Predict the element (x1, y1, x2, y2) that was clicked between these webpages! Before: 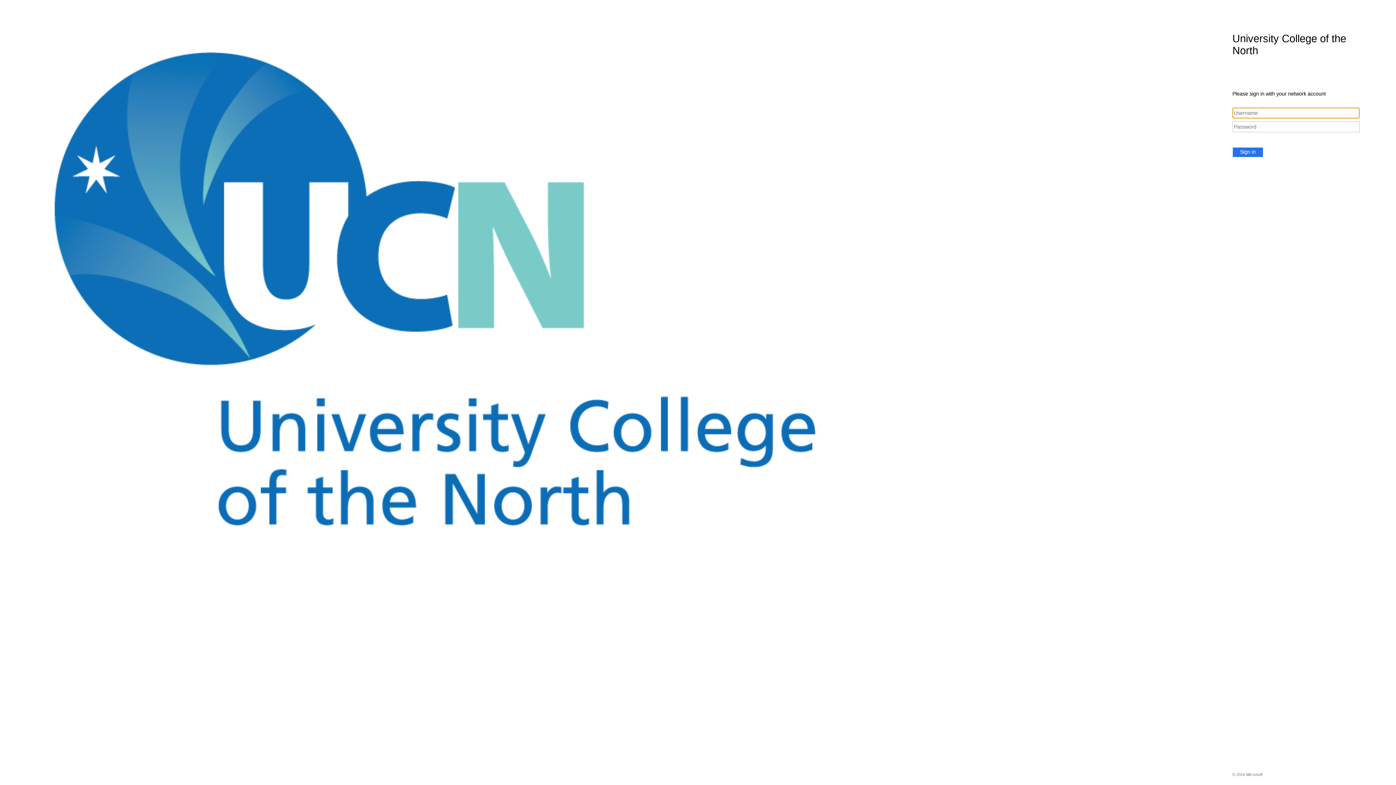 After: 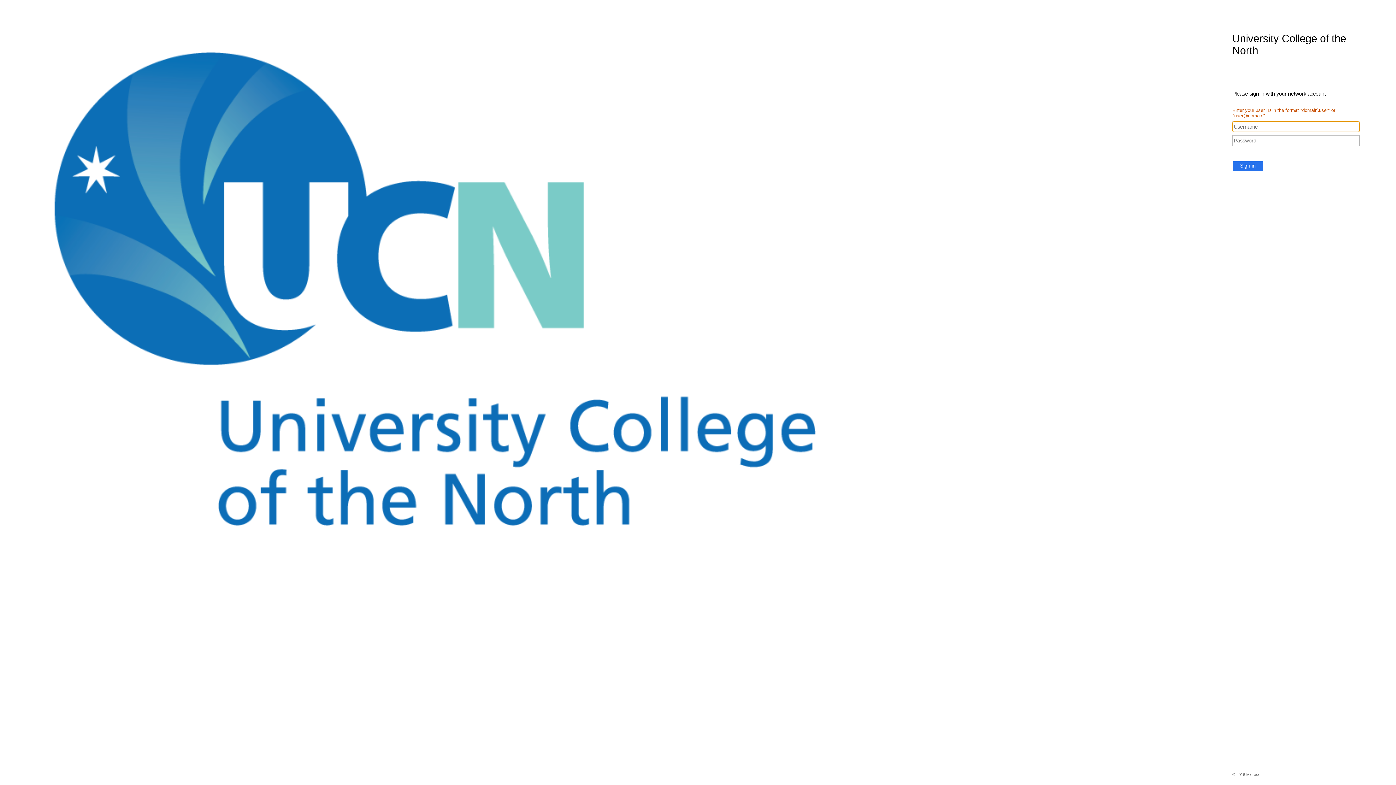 Action: label: Sign in bbox: (1232, 147, 1263, 157)